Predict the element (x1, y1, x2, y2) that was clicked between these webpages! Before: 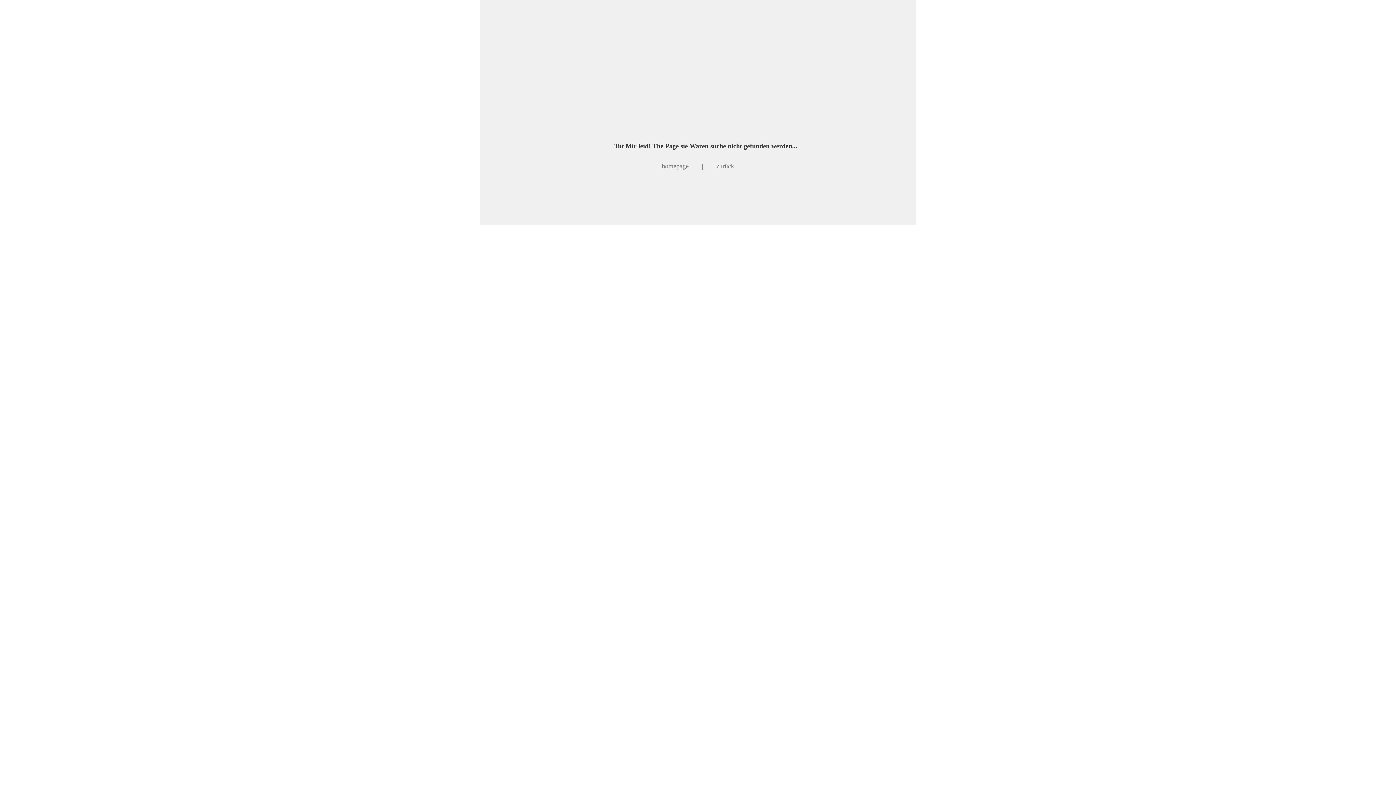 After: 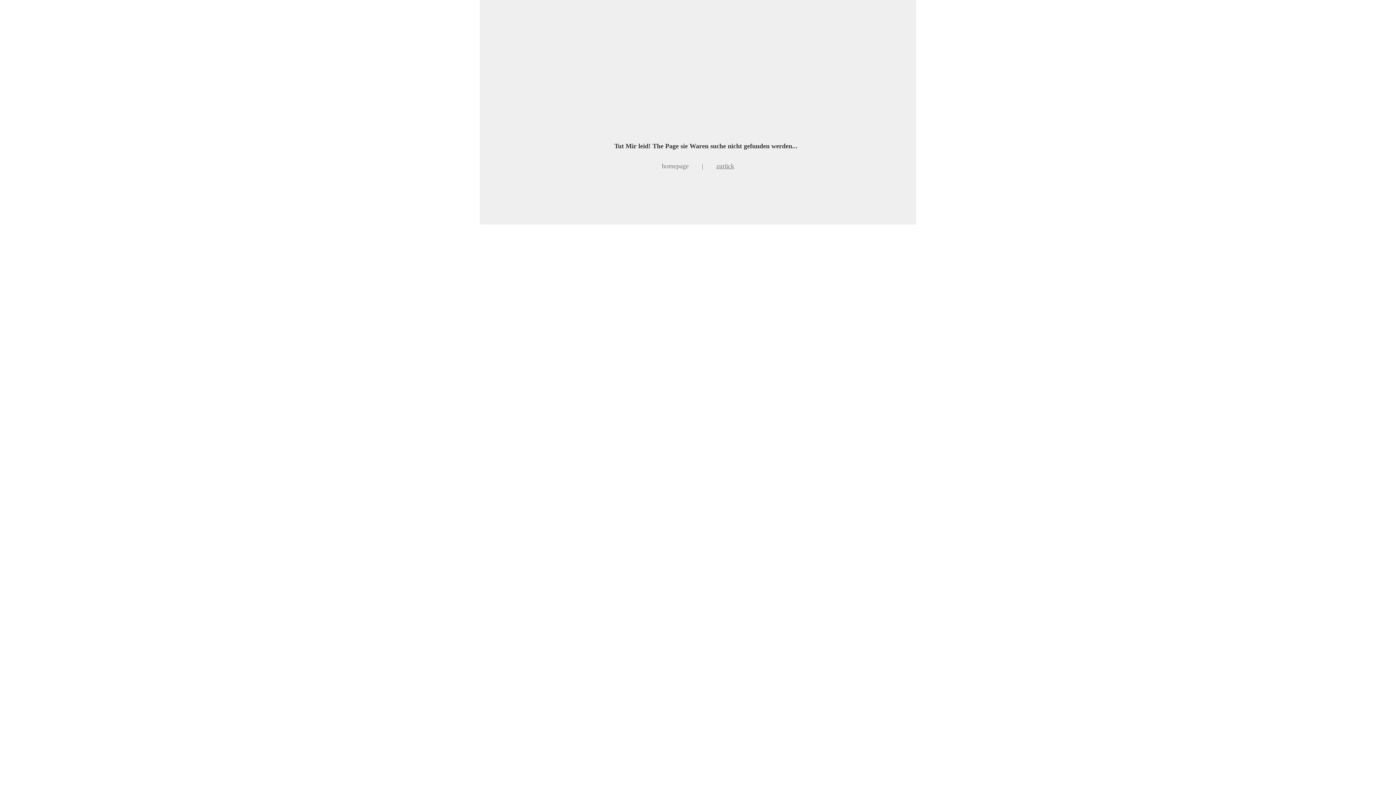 Action: bbox: (716, 162, 734, 169) label: zurück